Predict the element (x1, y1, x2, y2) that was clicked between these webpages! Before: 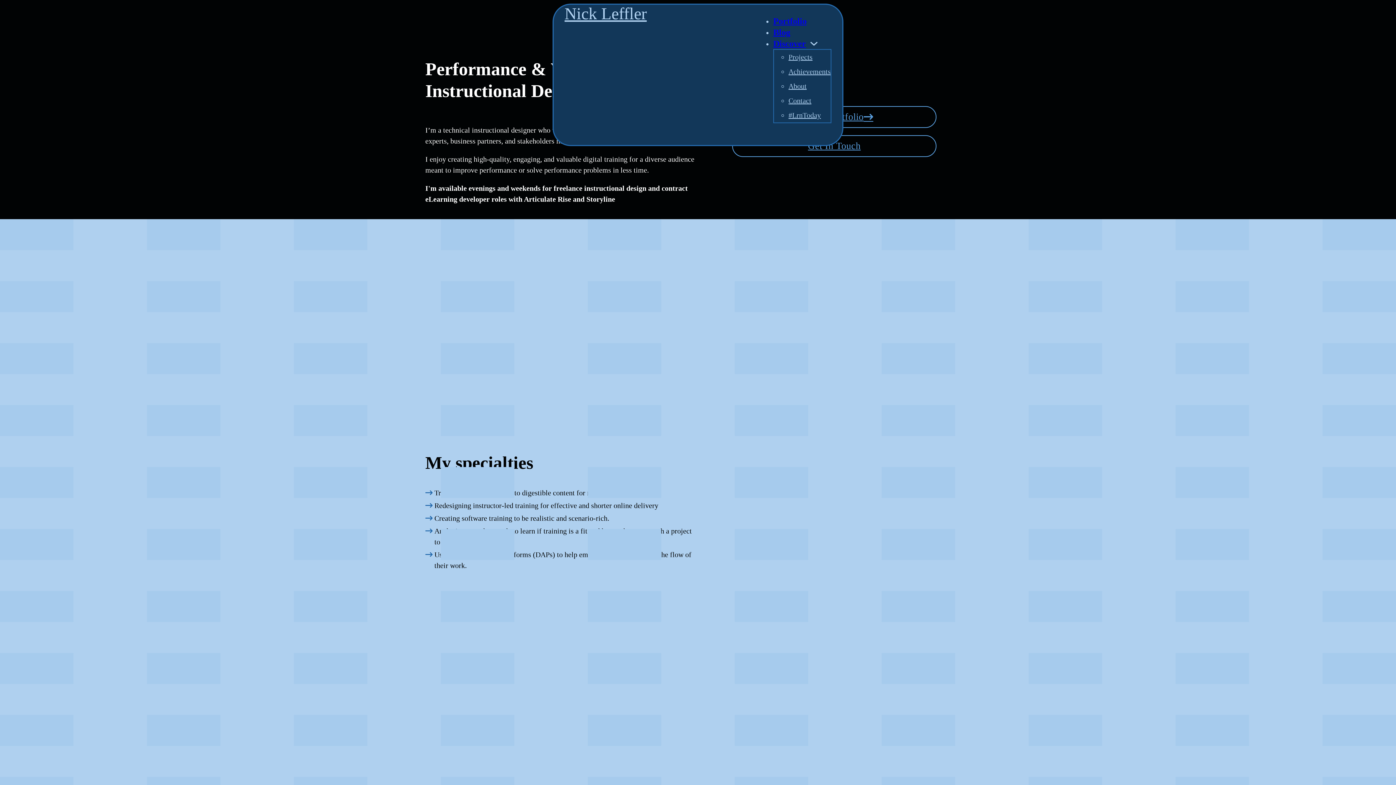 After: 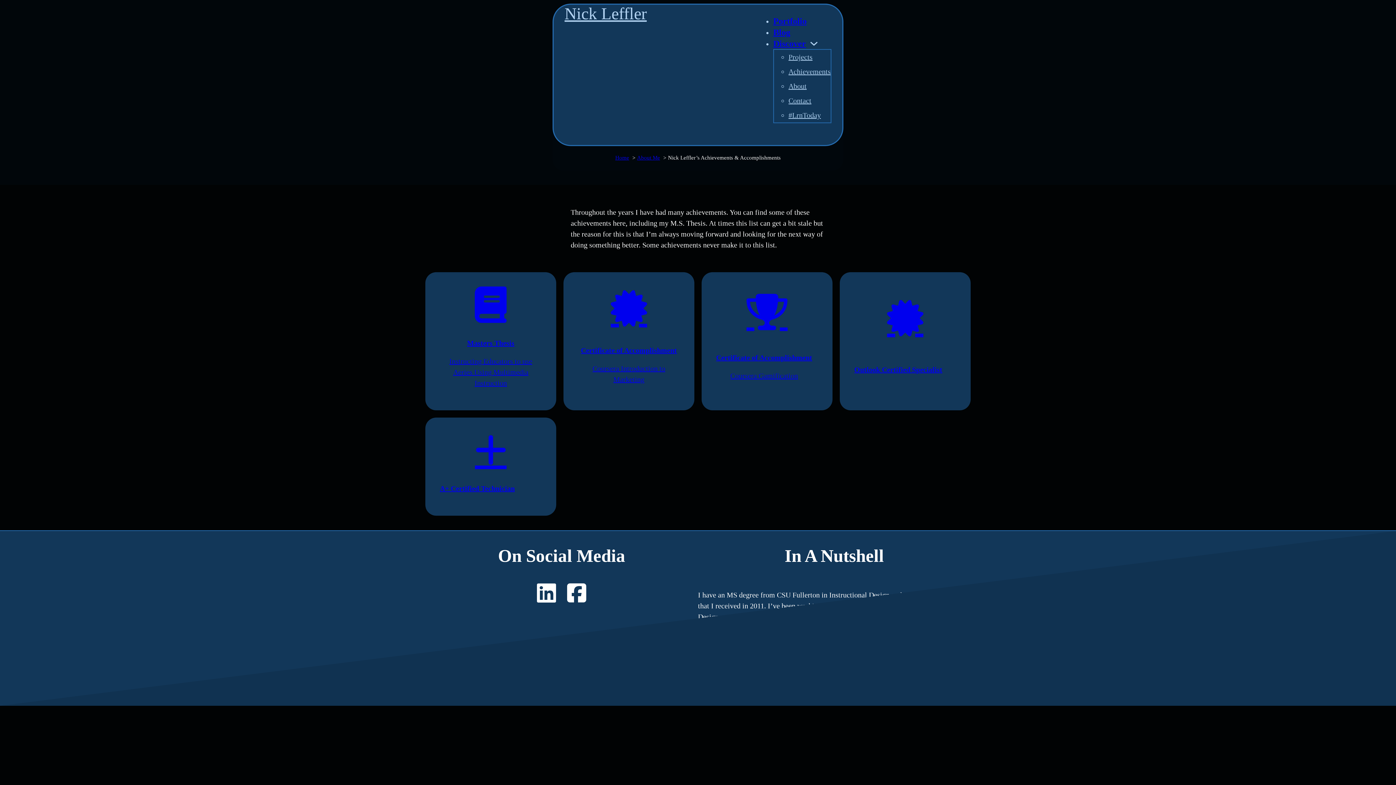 Action: label: Achievements bbox: (788, 67, 830, 75)